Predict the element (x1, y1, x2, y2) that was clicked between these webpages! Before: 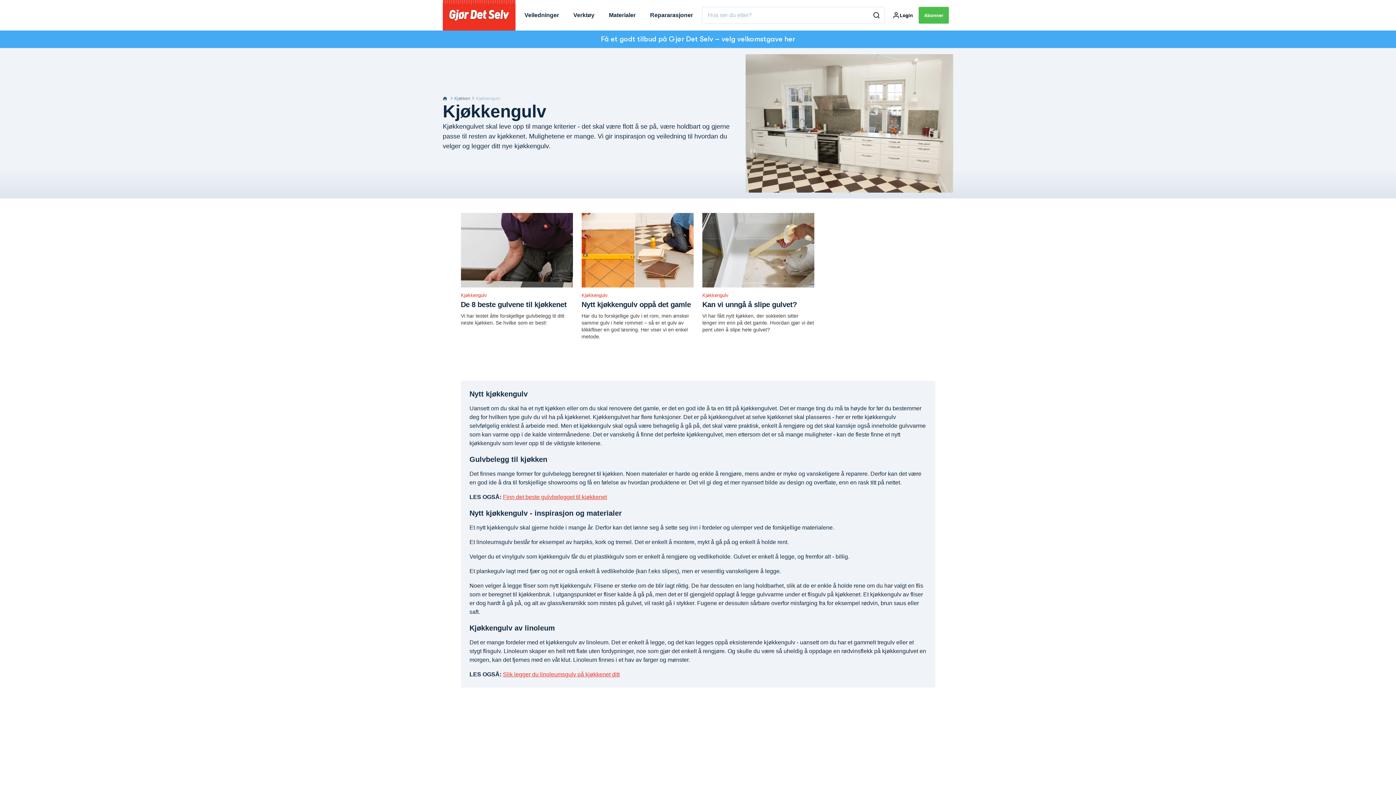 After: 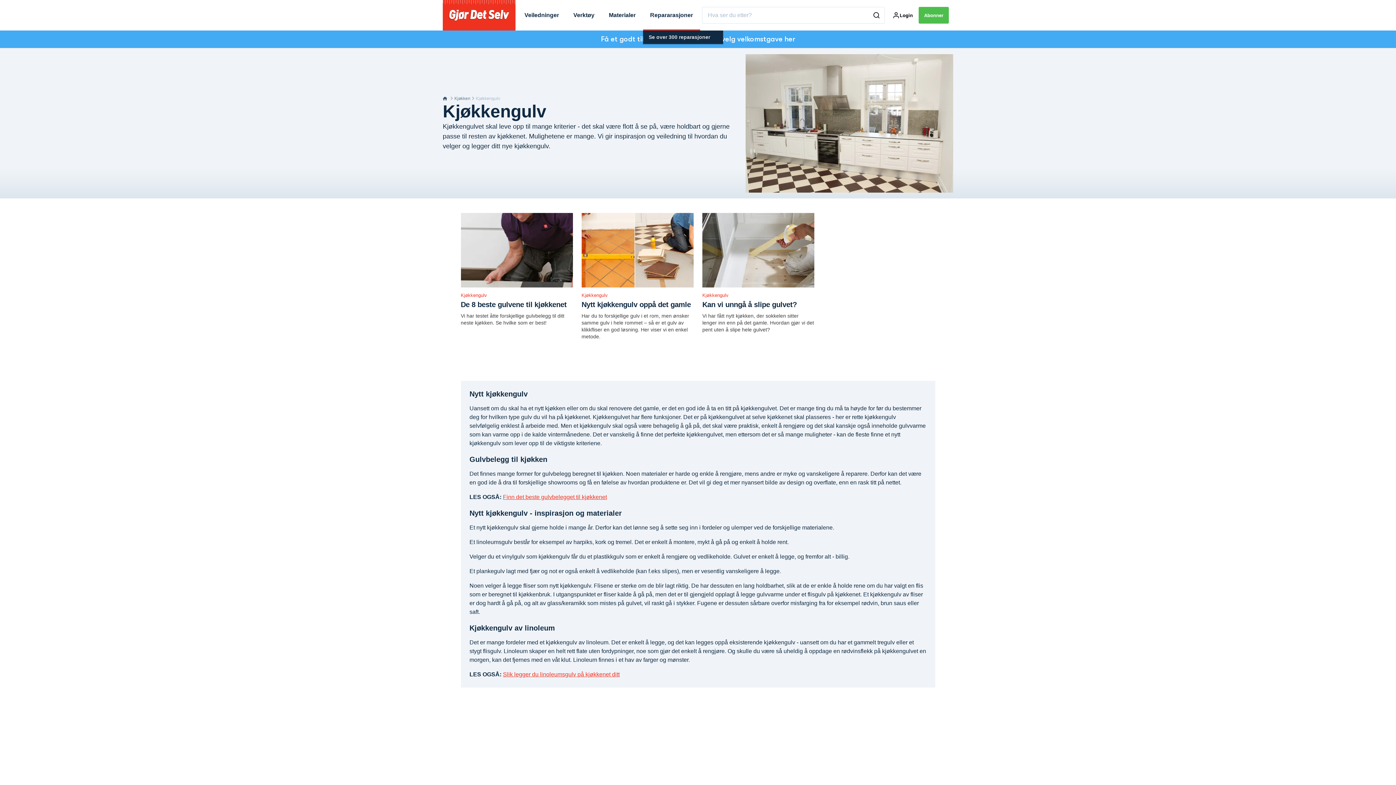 Action: bbox: (643, 0, 700, 30) label: Repararasjoner